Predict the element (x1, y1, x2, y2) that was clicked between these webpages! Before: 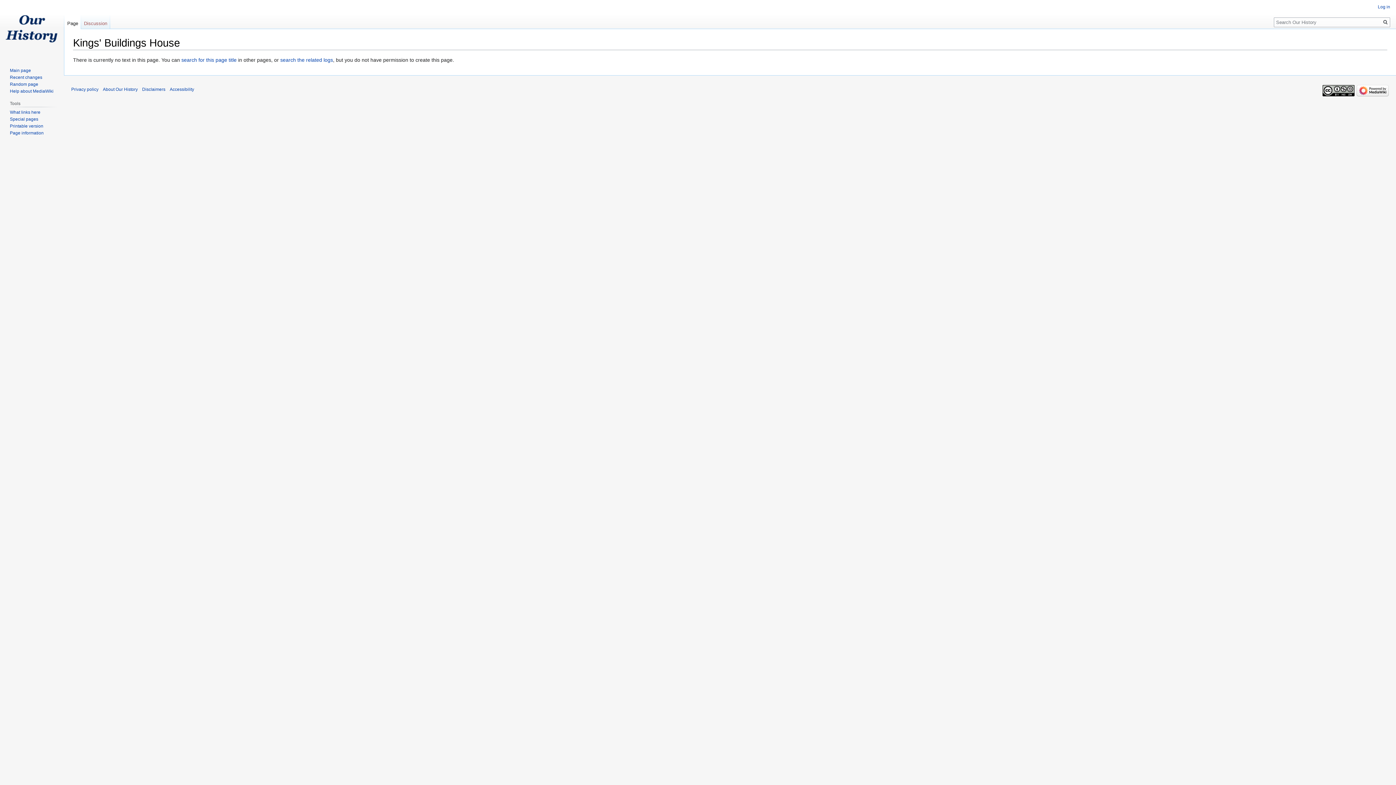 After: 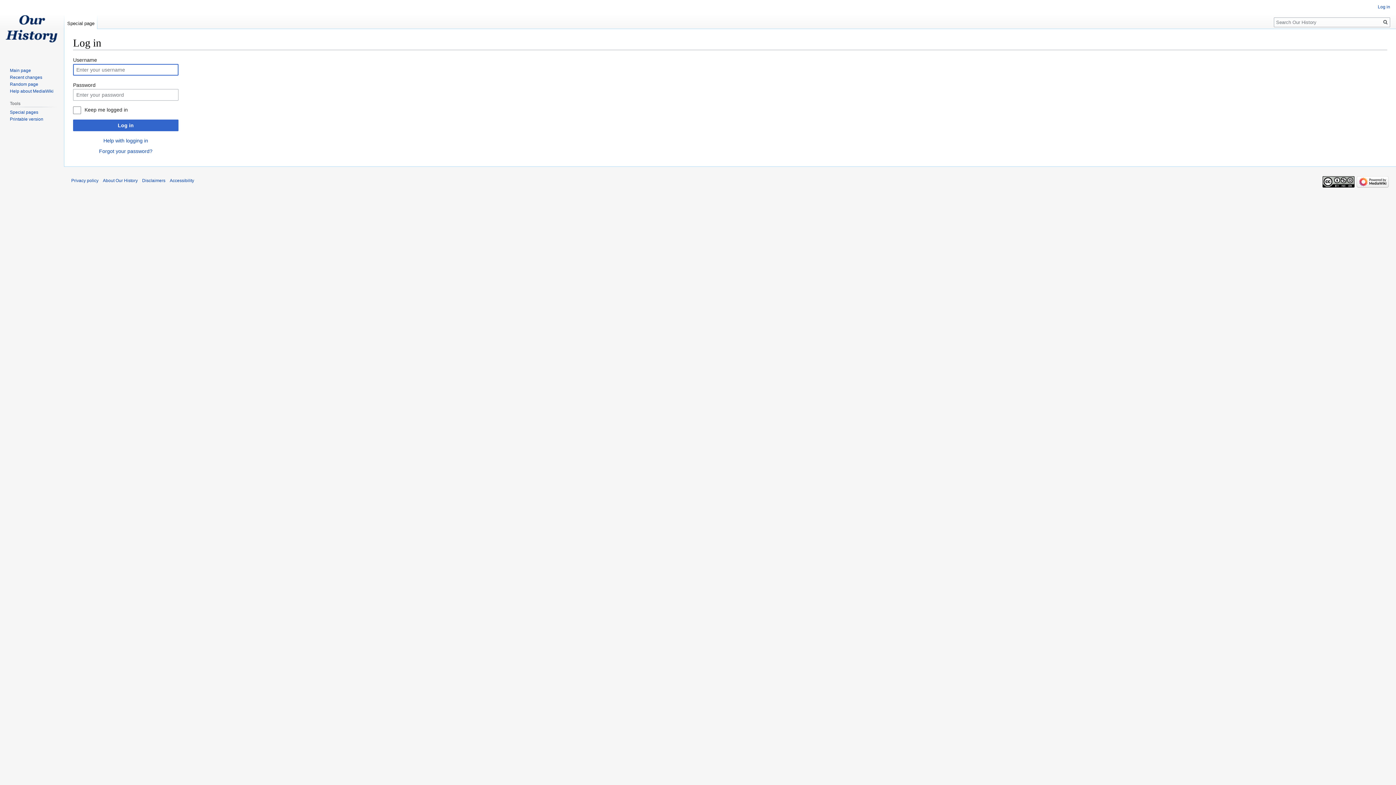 Action: label: Log in bbox: (1378, 4, 1390, 9)